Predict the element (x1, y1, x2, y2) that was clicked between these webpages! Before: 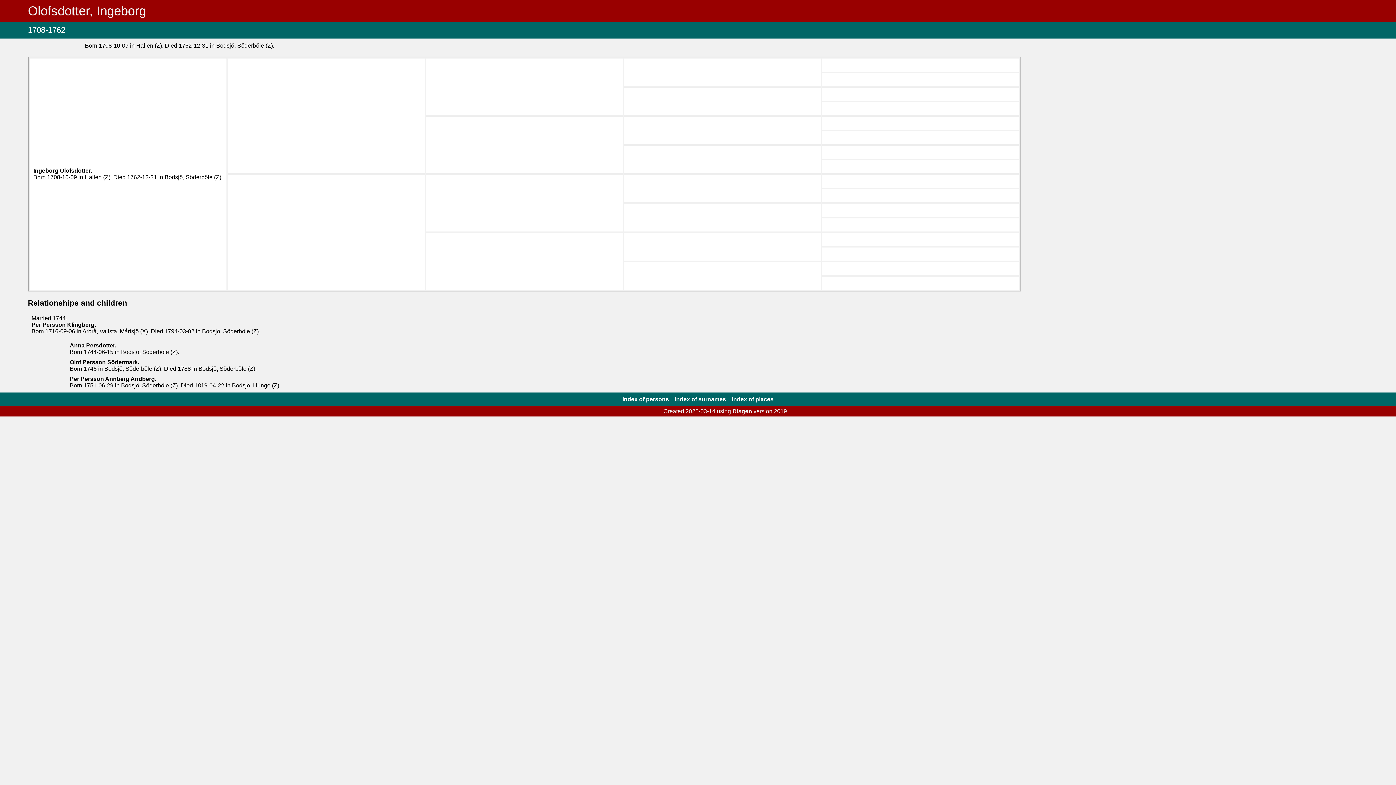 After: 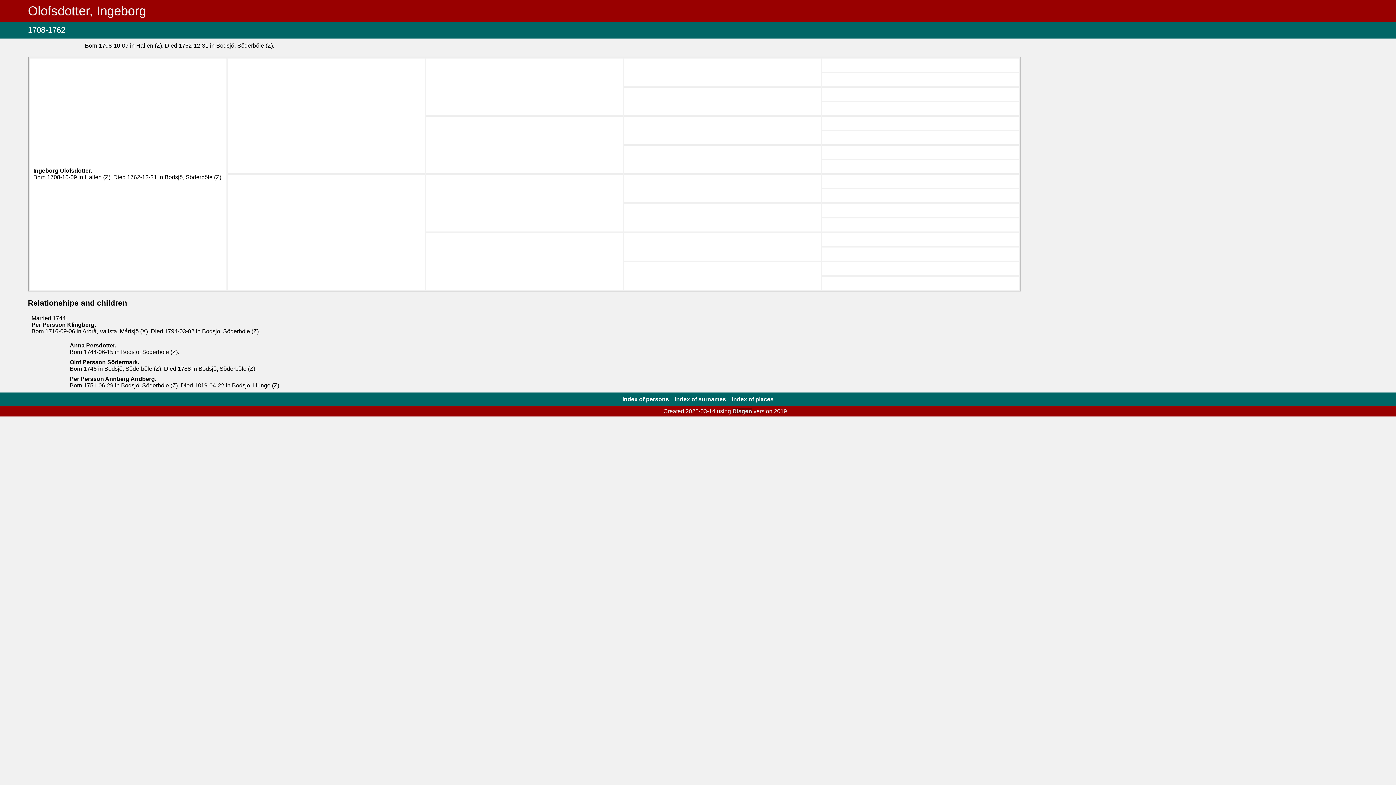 Action: bbox: (732, 408, 752, 414) label: Disgen